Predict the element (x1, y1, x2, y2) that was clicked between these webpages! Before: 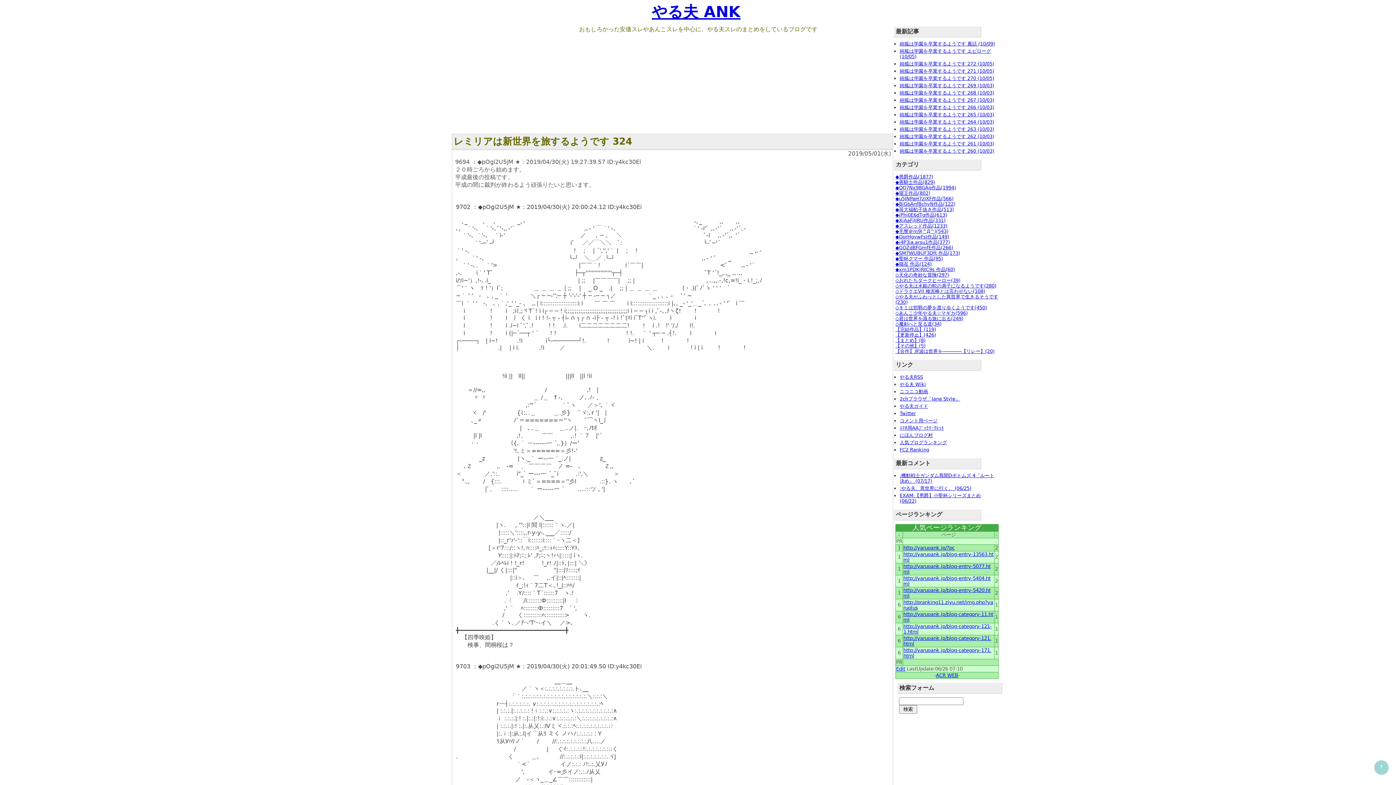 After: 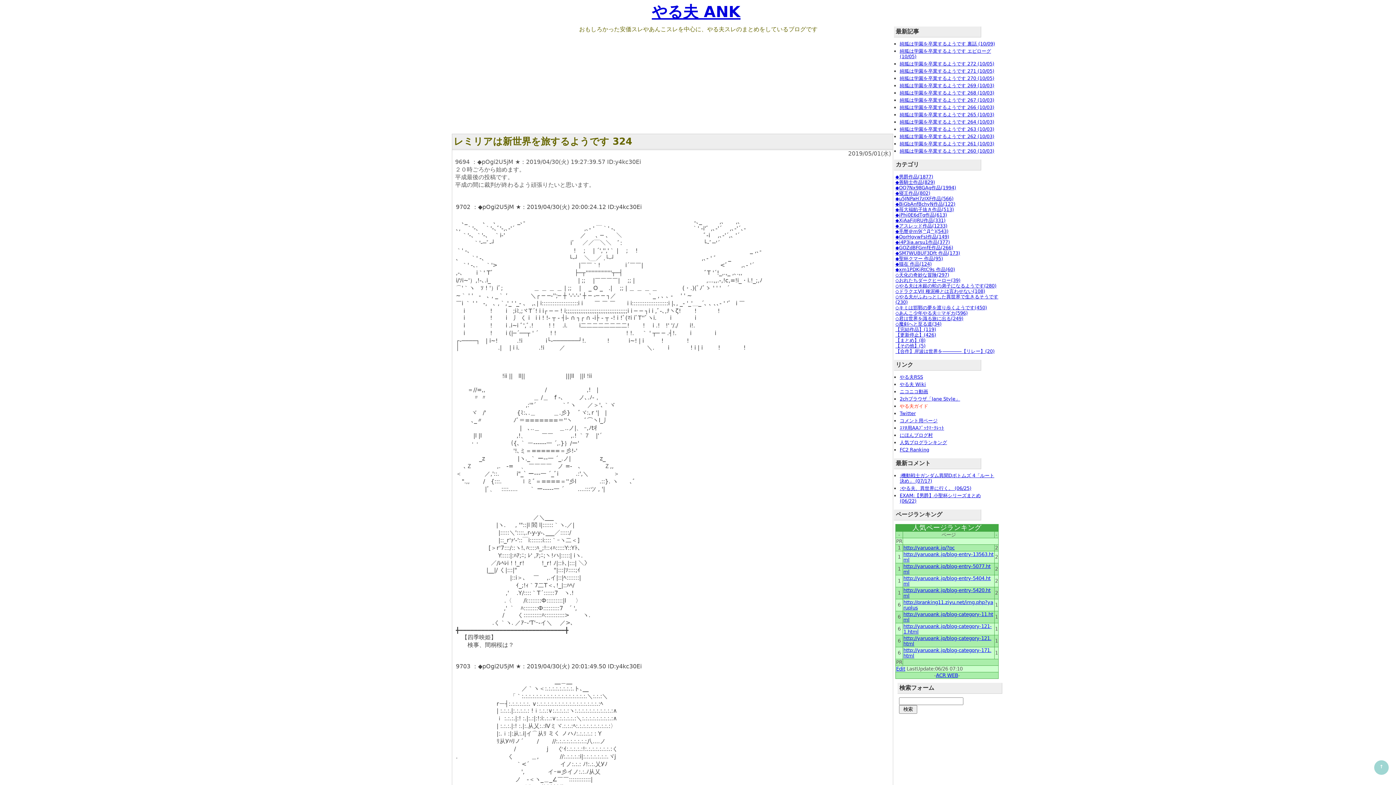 Action: bbox: (900, 403, 928, 409) label: やる夫ガイド